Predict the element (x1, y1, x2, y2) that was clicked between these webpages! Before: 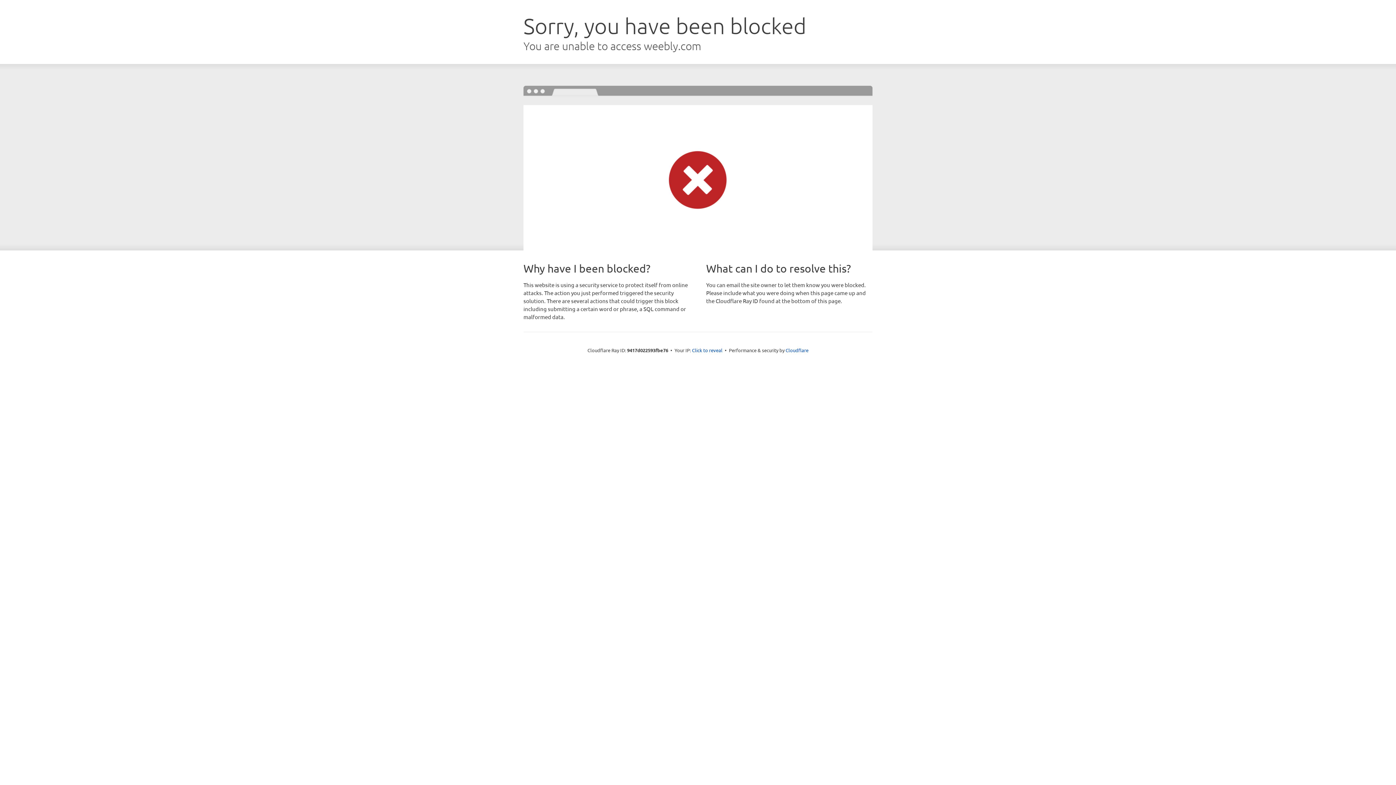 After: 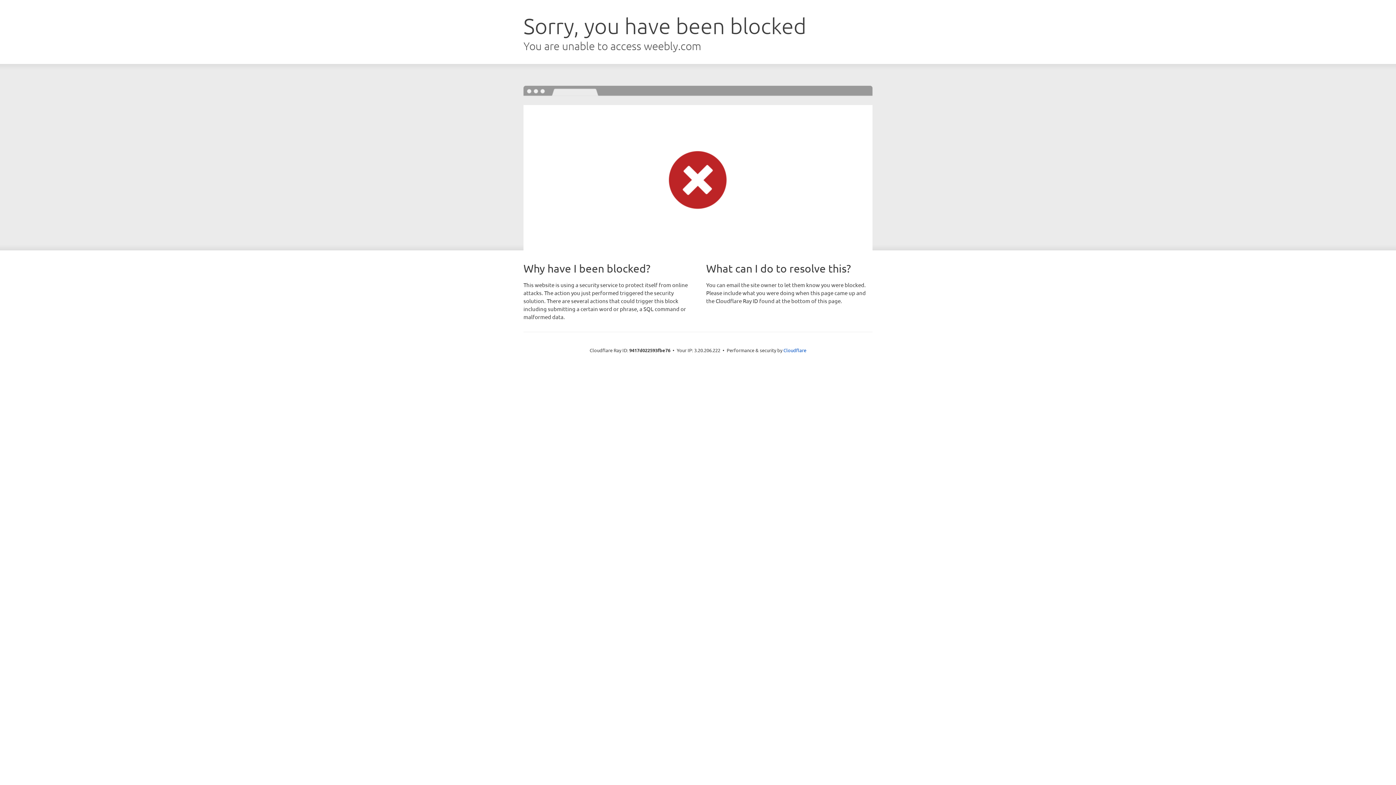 Action: label: Click to reveal bbox: (692, 346, 722, 353)